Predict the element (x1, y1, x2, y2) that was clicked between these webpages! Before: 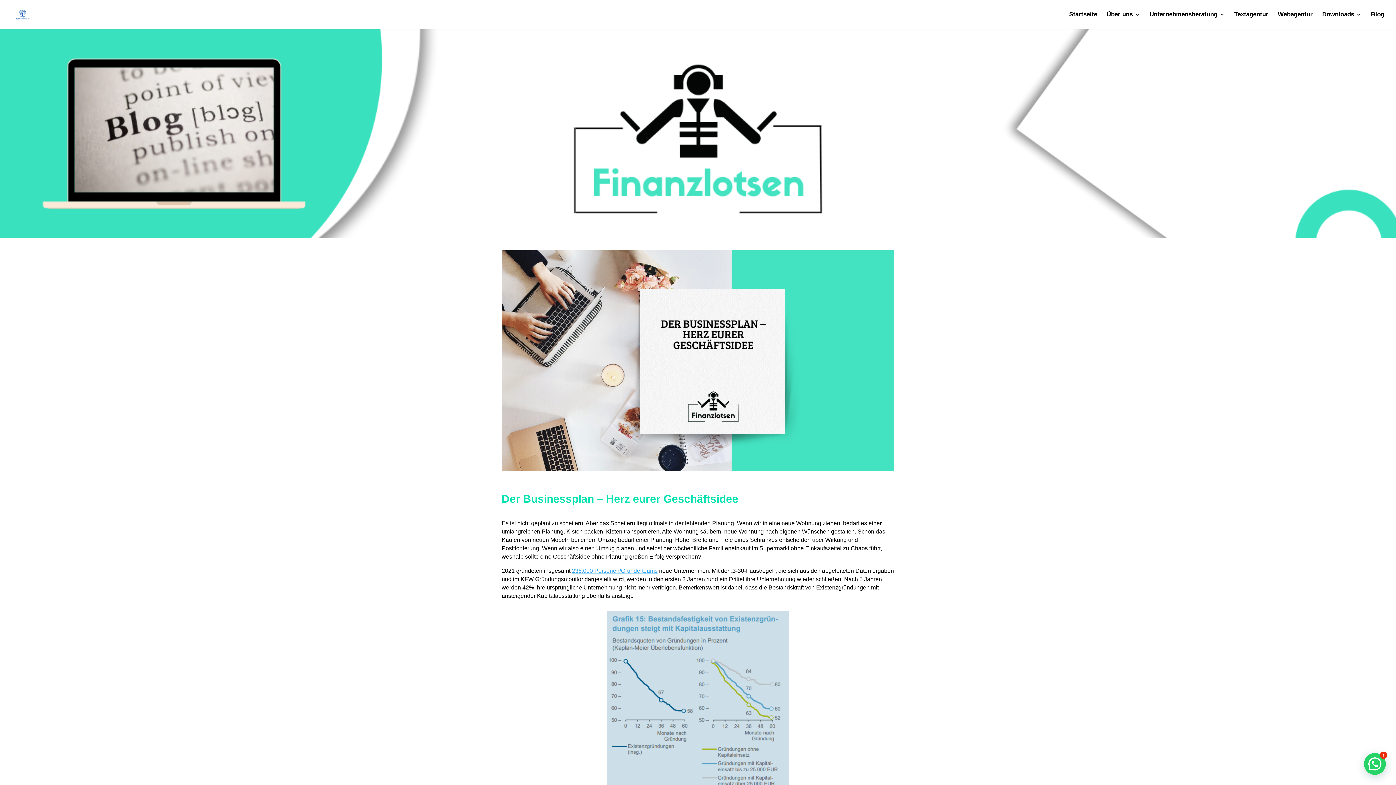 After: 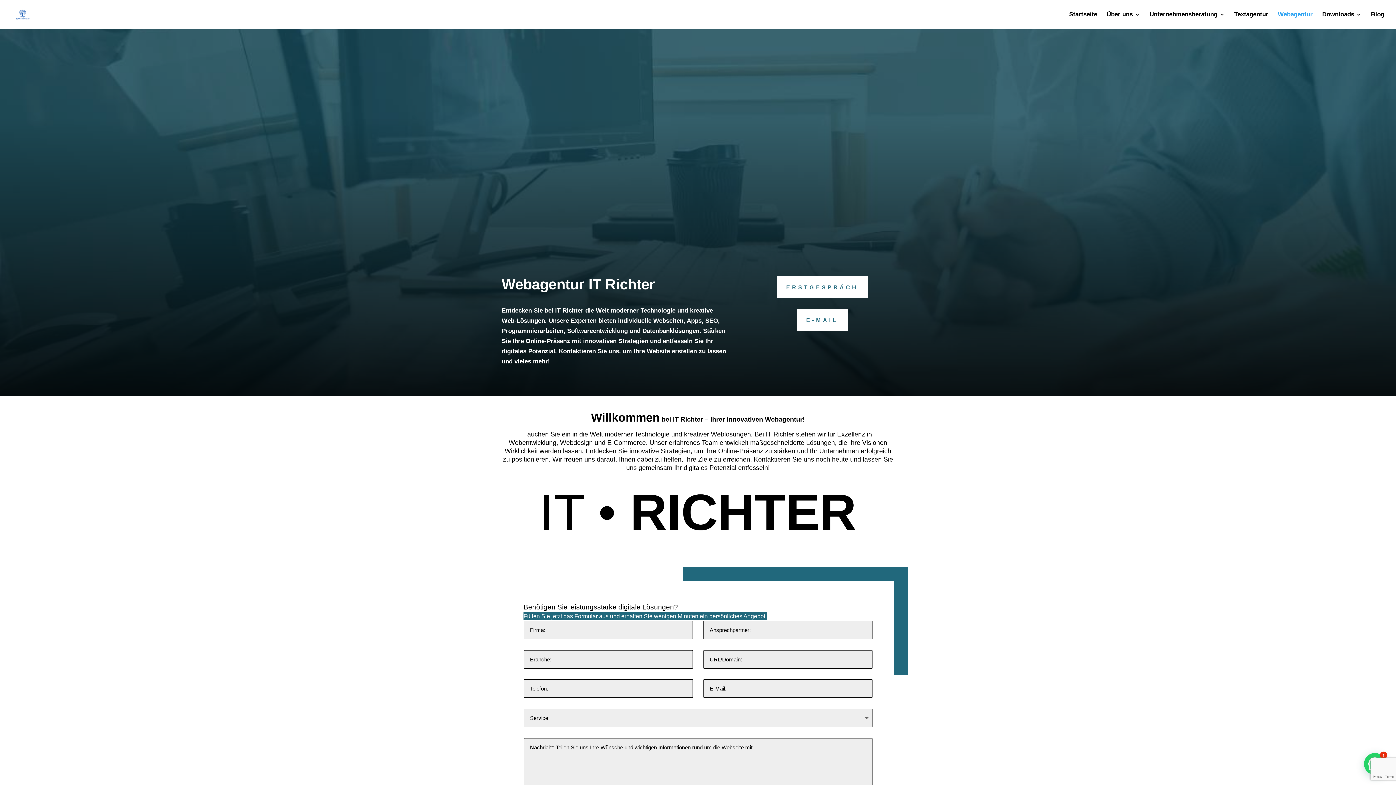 Action: label: Webagentur bbox: (1278, 12, 1313, 29)